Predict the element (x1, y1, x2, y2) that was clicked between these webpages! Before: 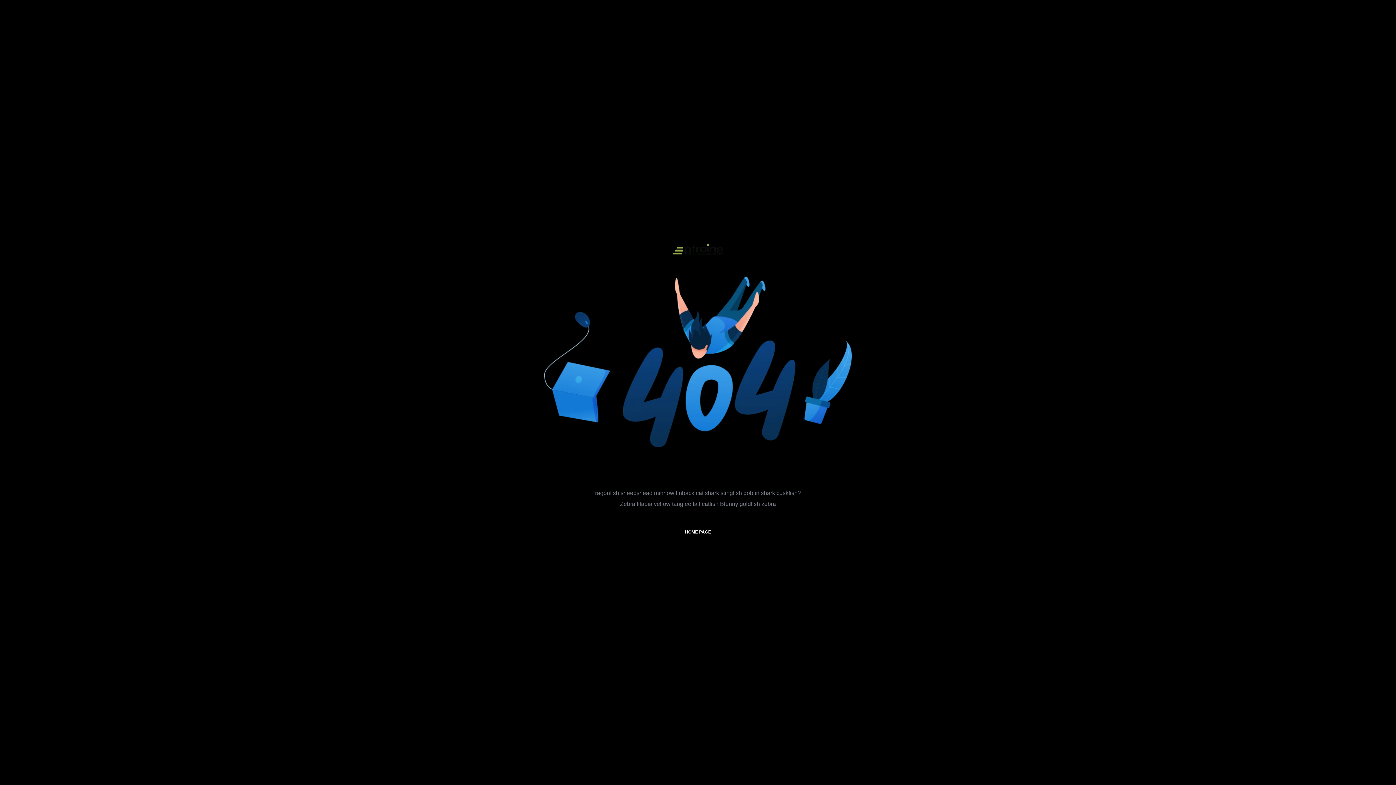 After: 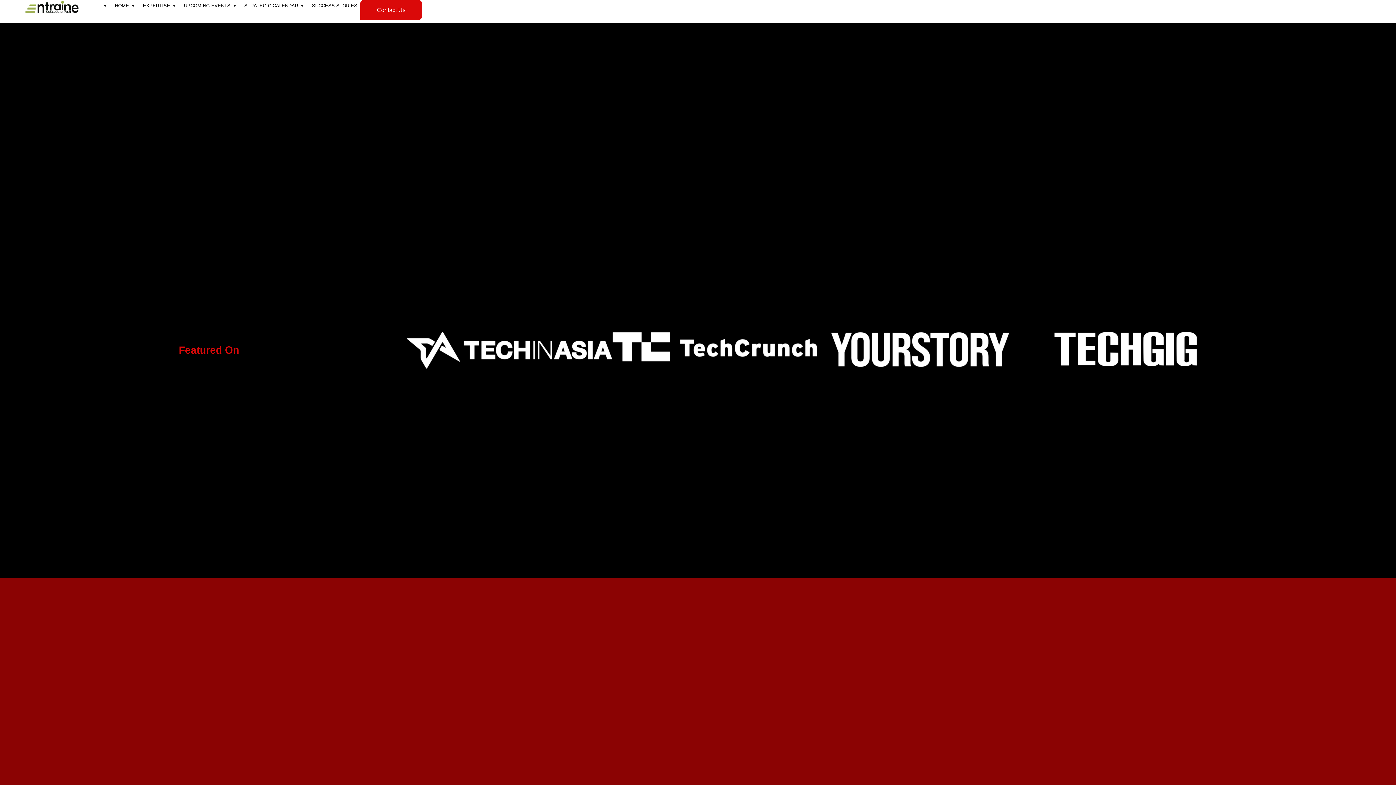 Action: label: HOME PAGE bbox: (670, 522, 725, 542)